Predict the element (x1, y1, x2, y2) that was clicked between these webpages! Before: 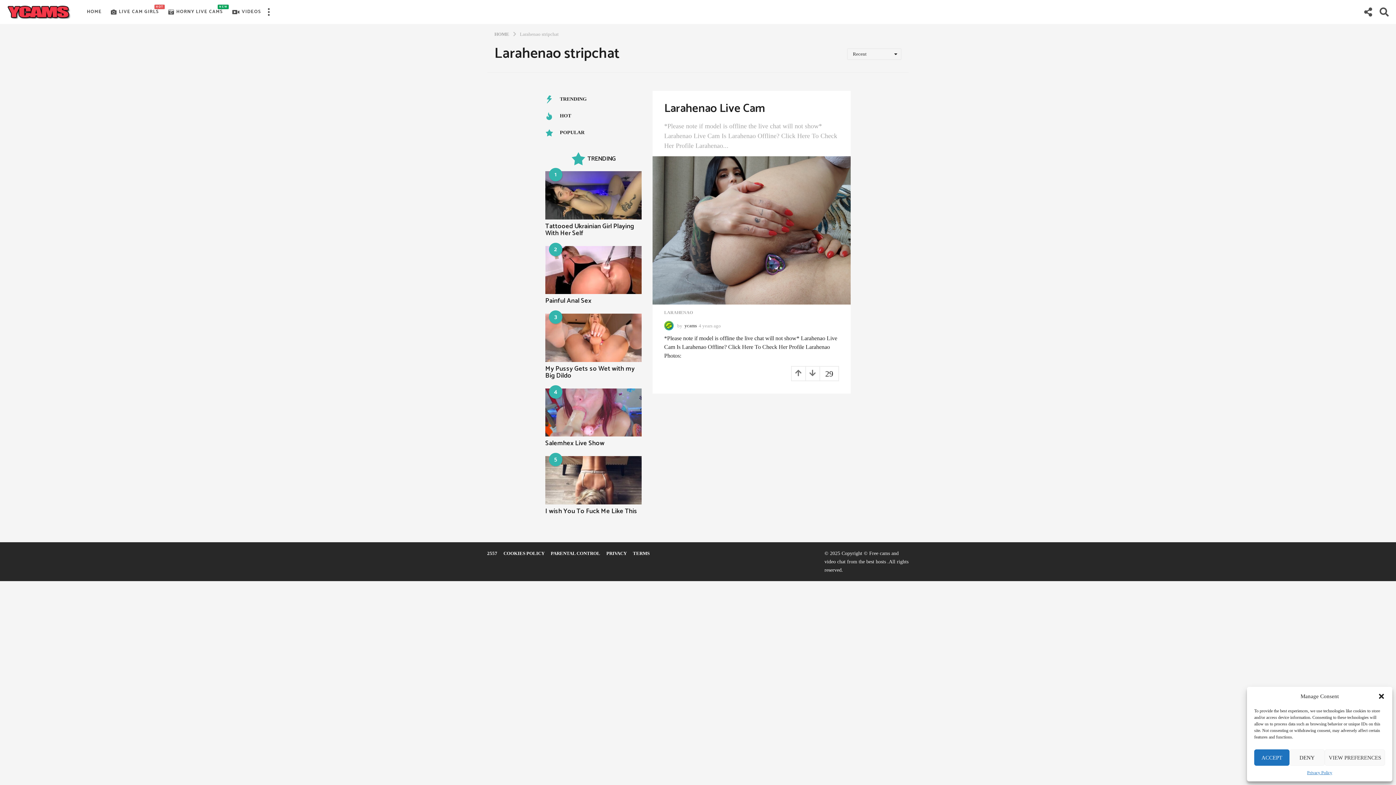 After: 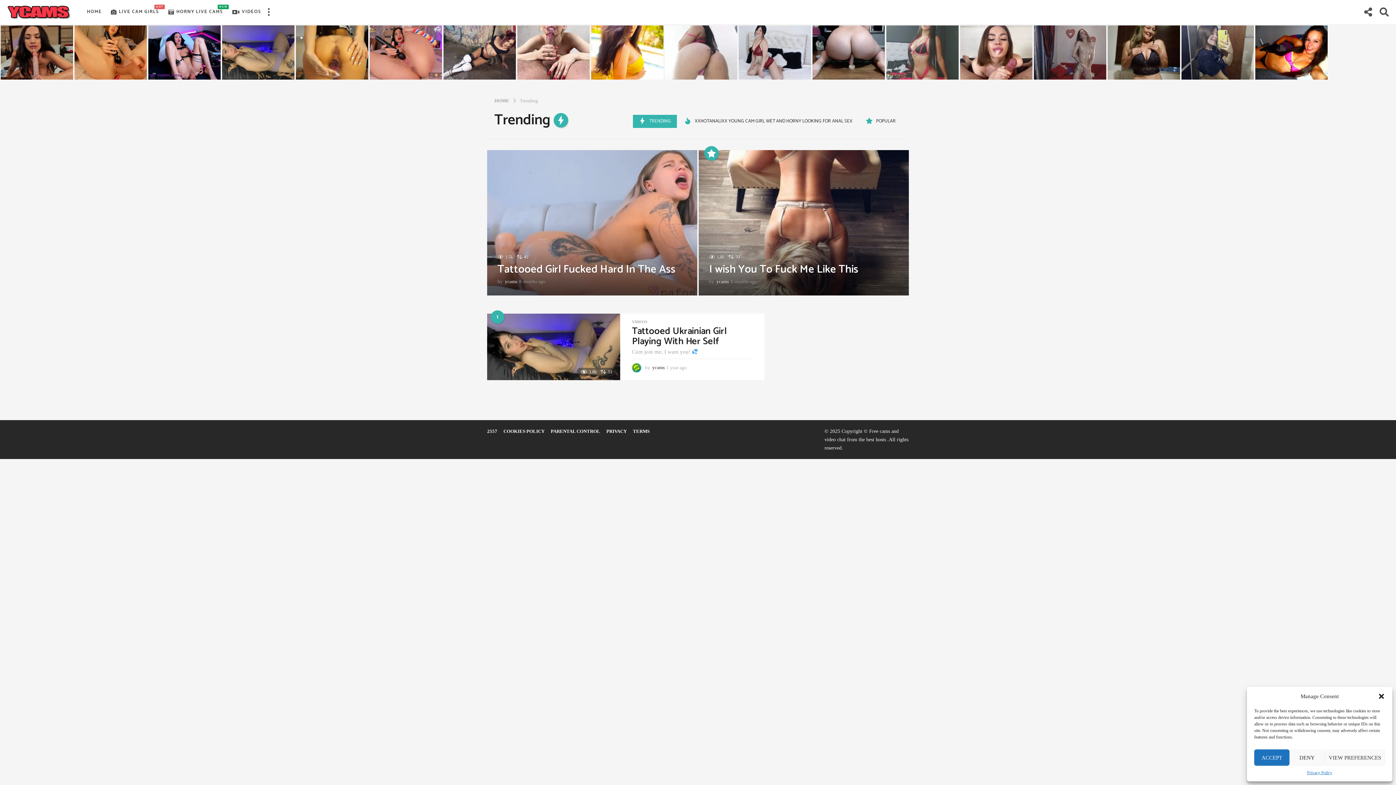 Action: bbox: (545, 90, 641, 107) label: TRENDING